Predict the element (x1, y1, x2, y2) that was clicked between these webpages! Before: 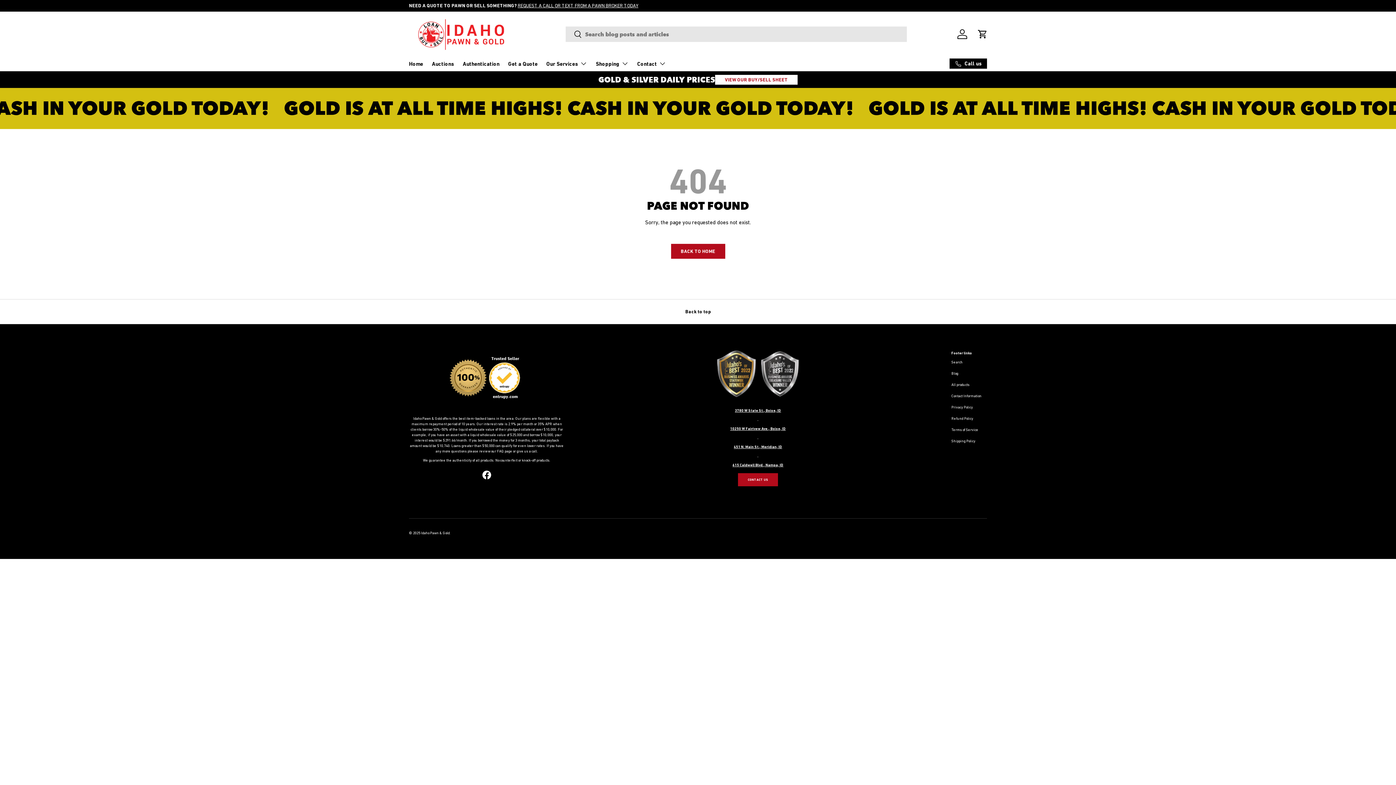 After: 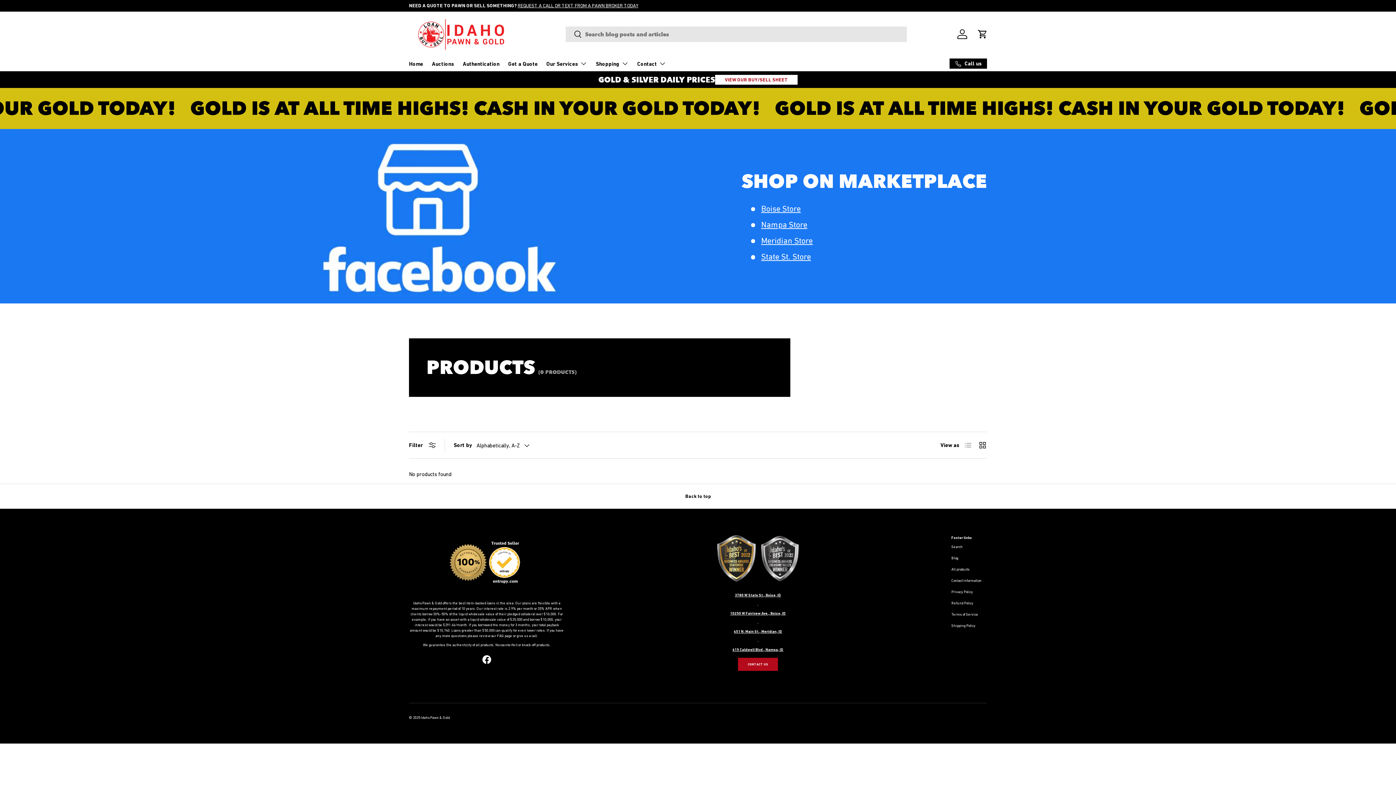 Action: bbox: (951, 382, 969, 386) label: All products